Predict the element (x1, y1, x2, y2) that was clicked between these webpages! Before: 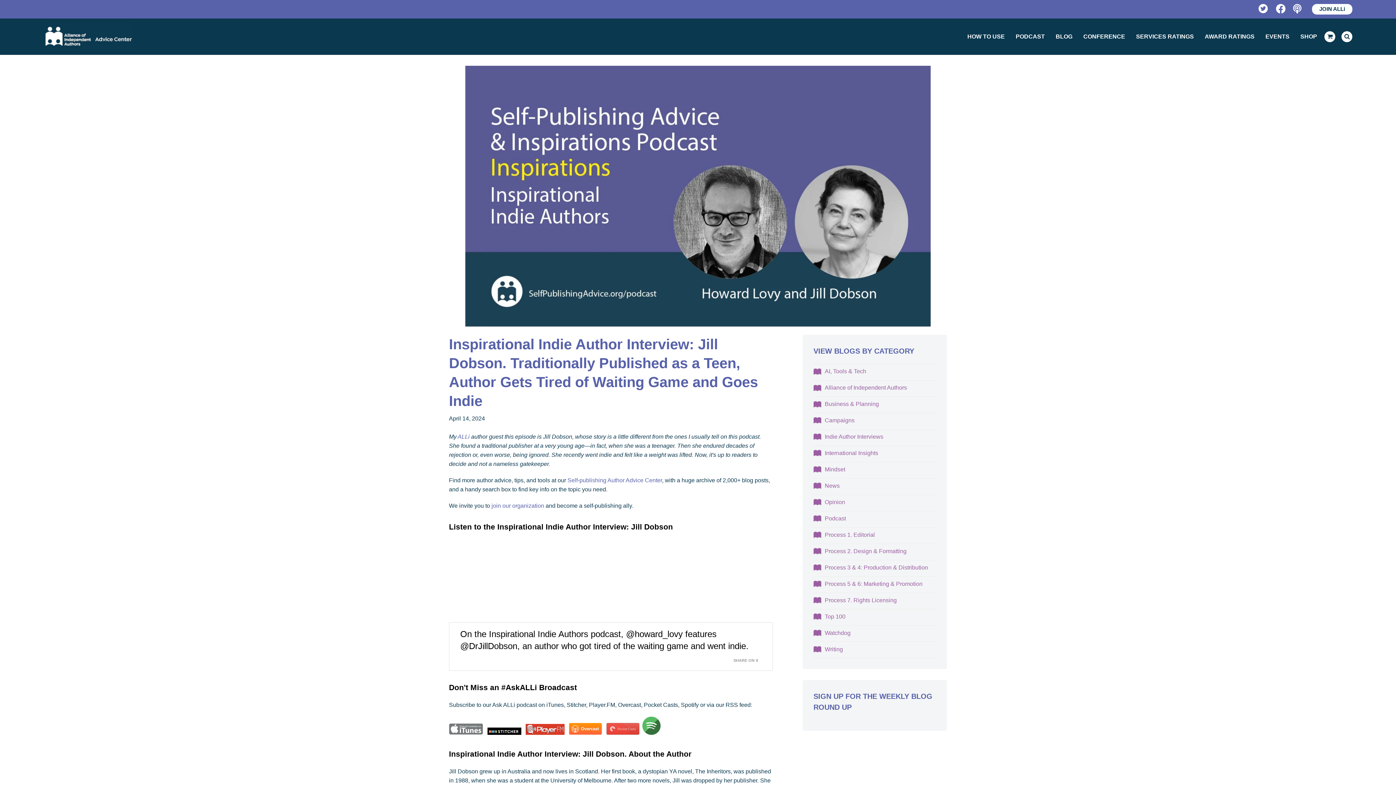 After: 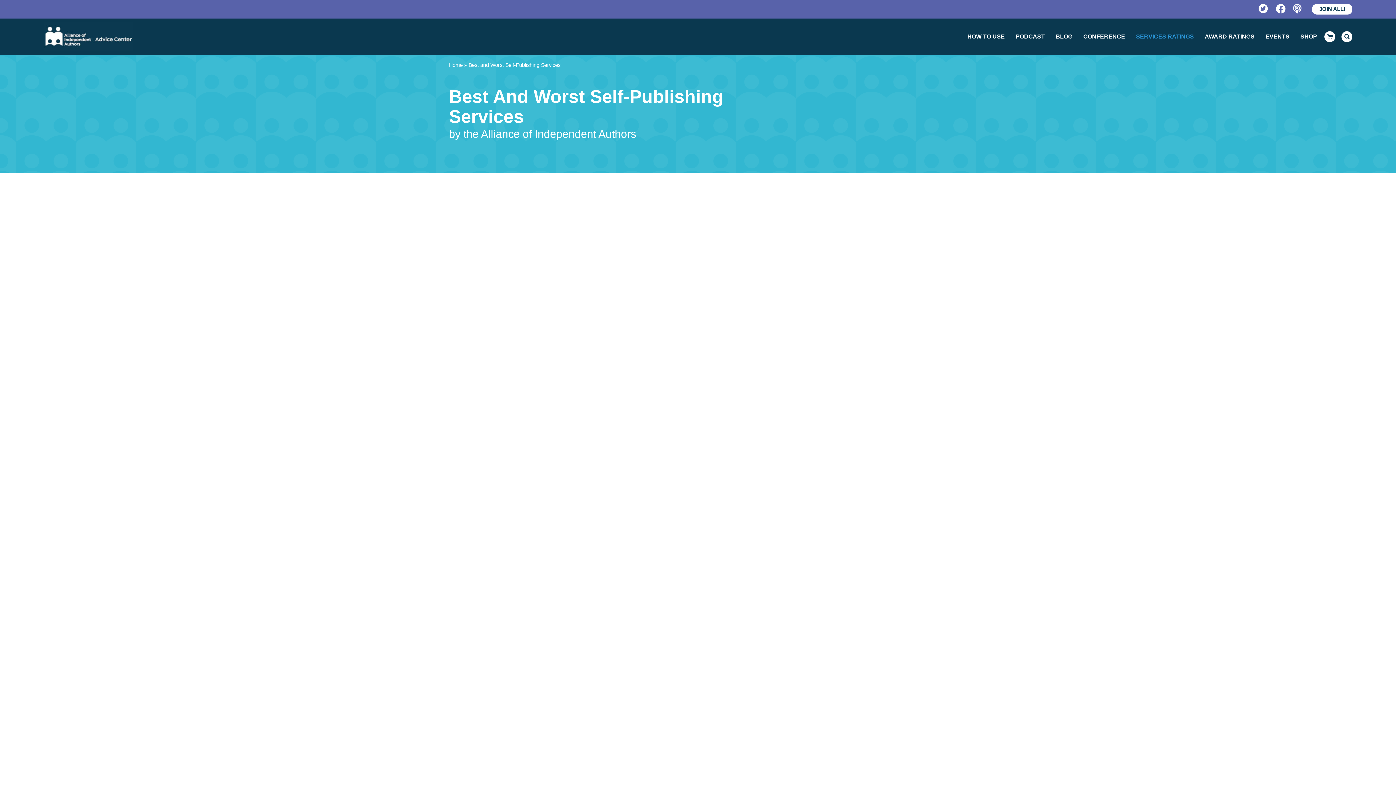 Action: bbox: (1130, 27, 1199, 45) label: SERVICES RATINGS